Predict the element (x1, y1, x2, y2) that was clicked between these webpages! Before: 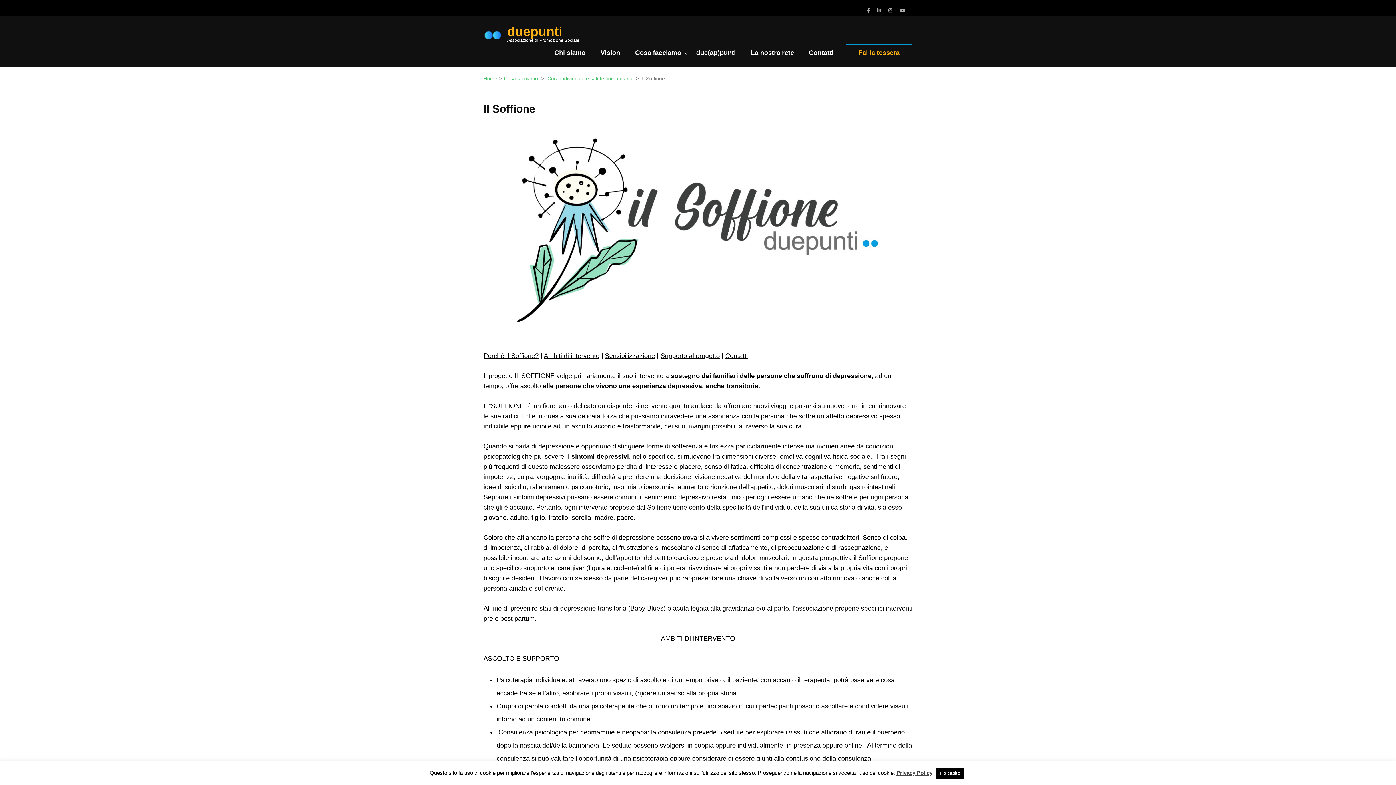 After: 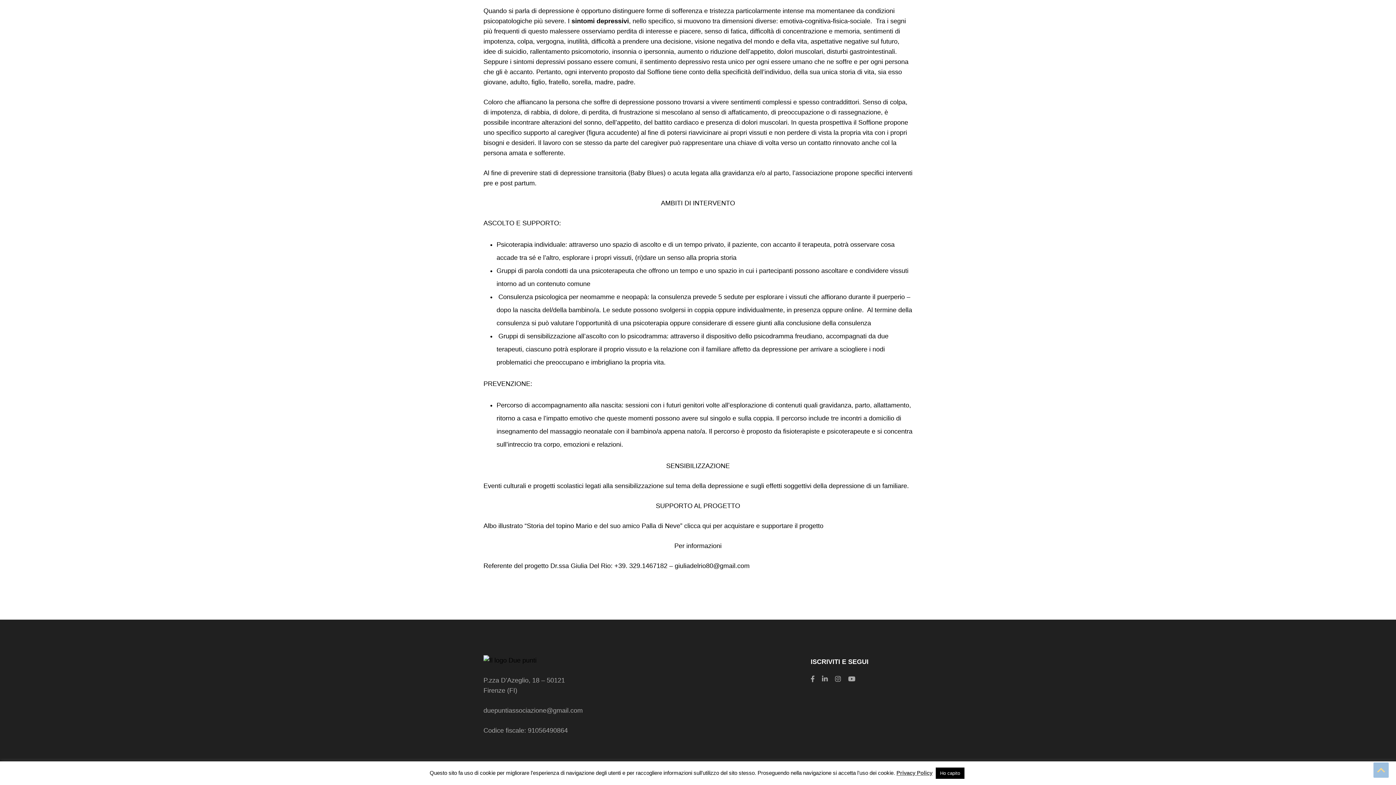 Action: label: Sensibilizzazione bbox: (605, 352, 655, 359)